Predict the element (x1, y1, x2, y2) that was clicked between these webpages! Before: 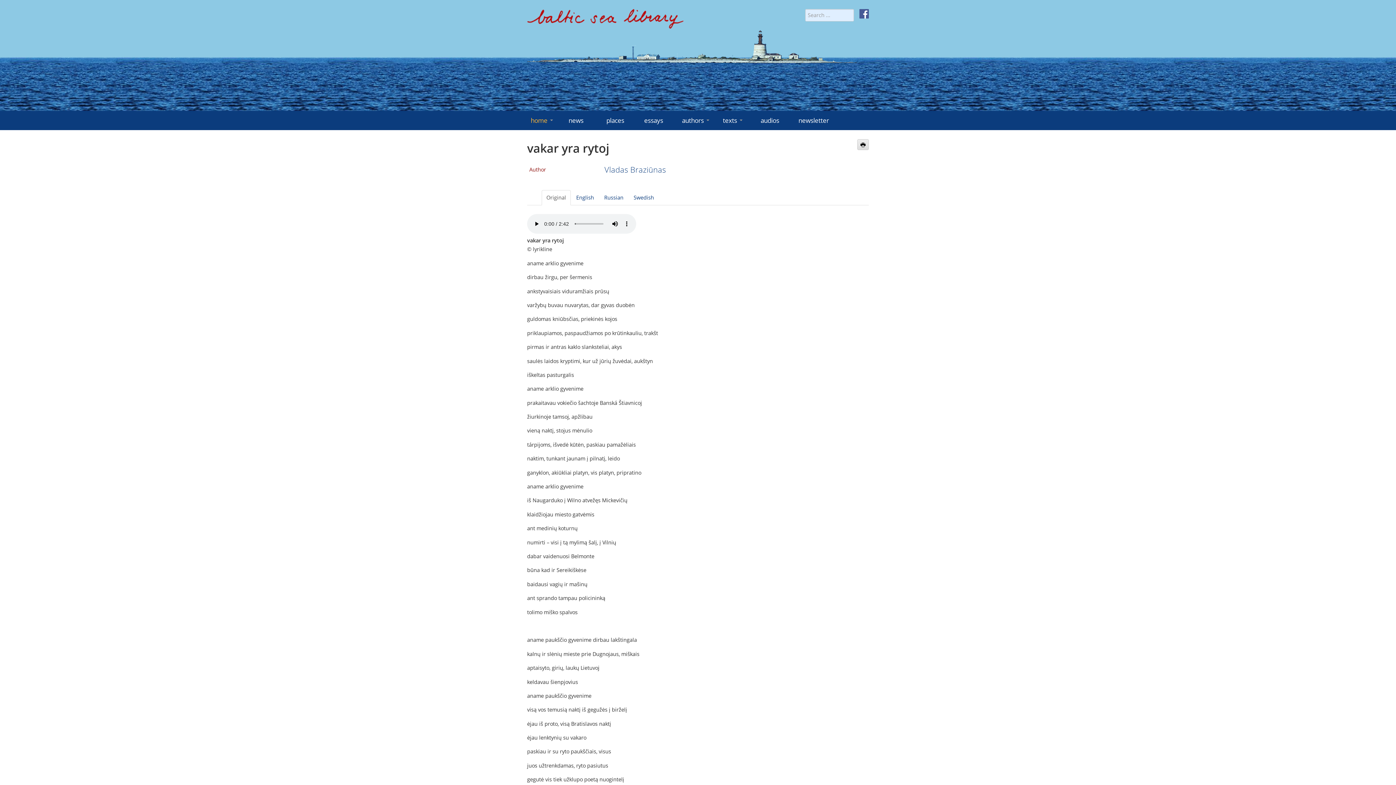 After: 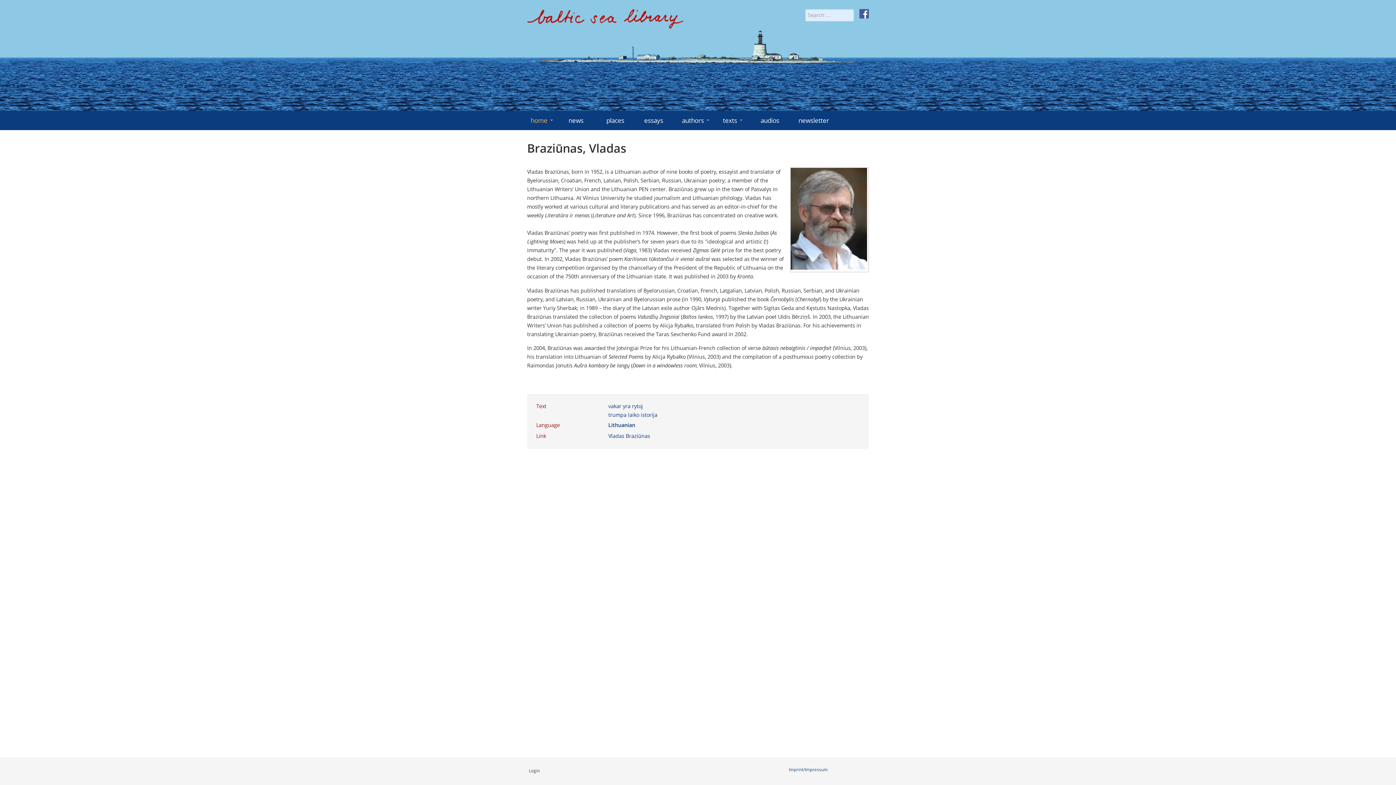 Action: bbox: (604, 164, 666, 174) label: Vladas Braziūnas